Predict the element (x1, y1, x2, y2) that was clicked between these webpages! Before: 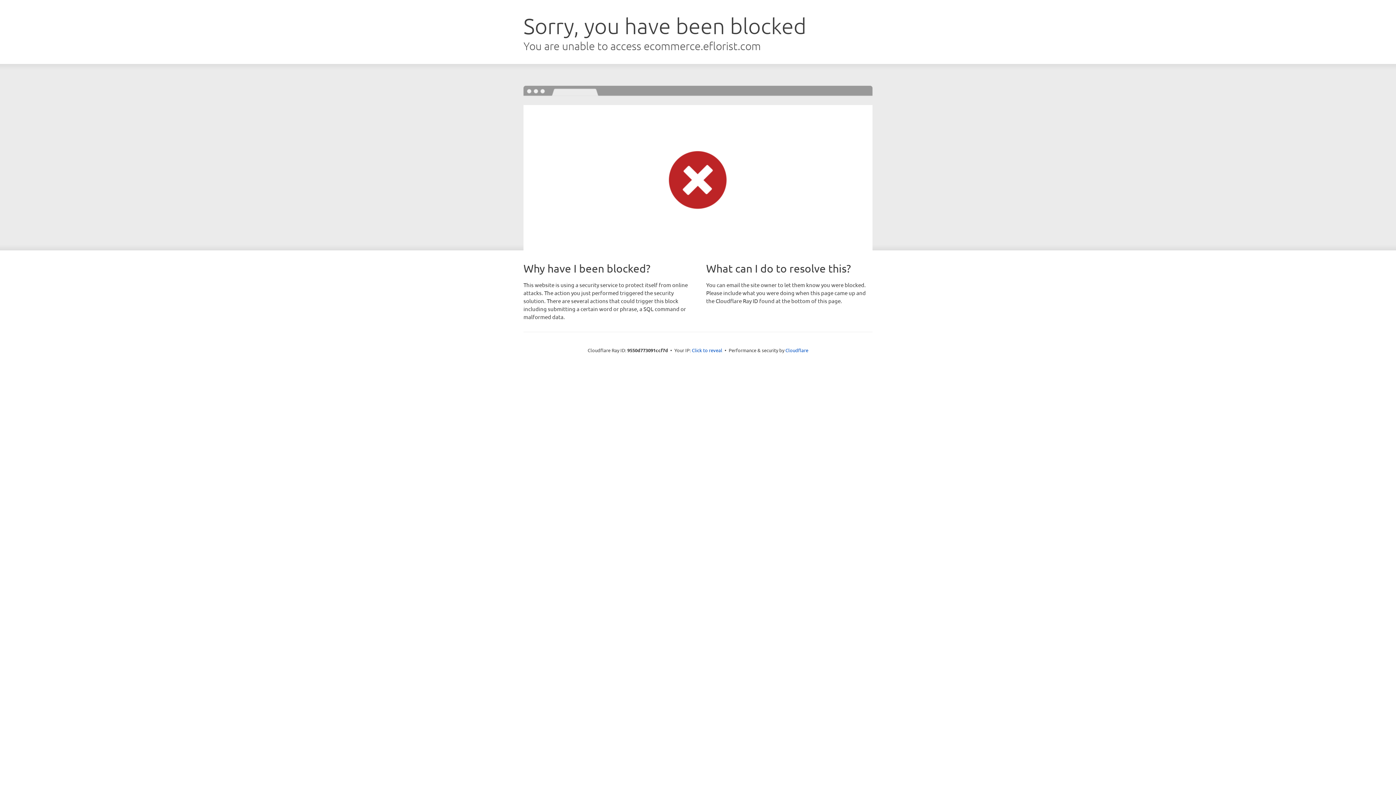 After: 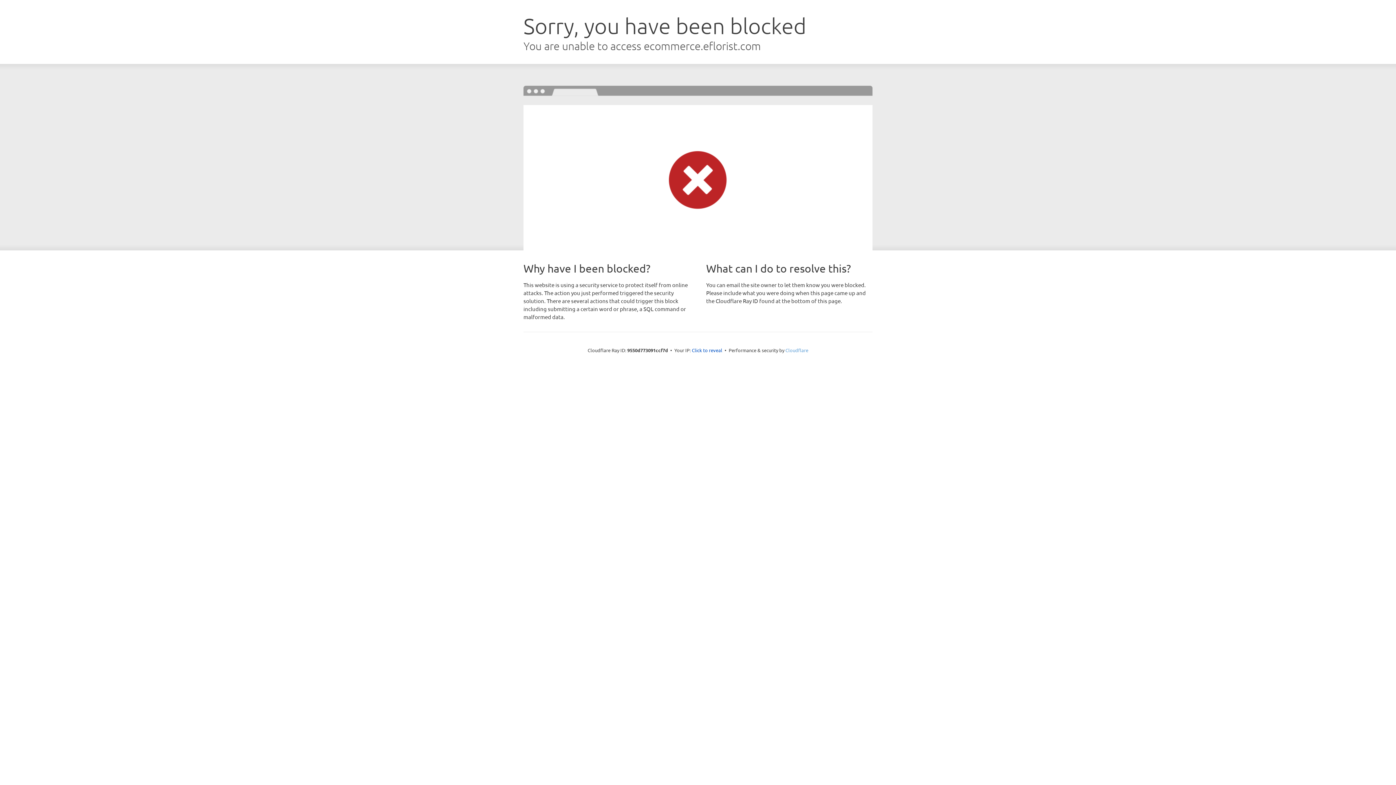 Action: bbox: (785, 347, 808, 353) label: Cloudflare